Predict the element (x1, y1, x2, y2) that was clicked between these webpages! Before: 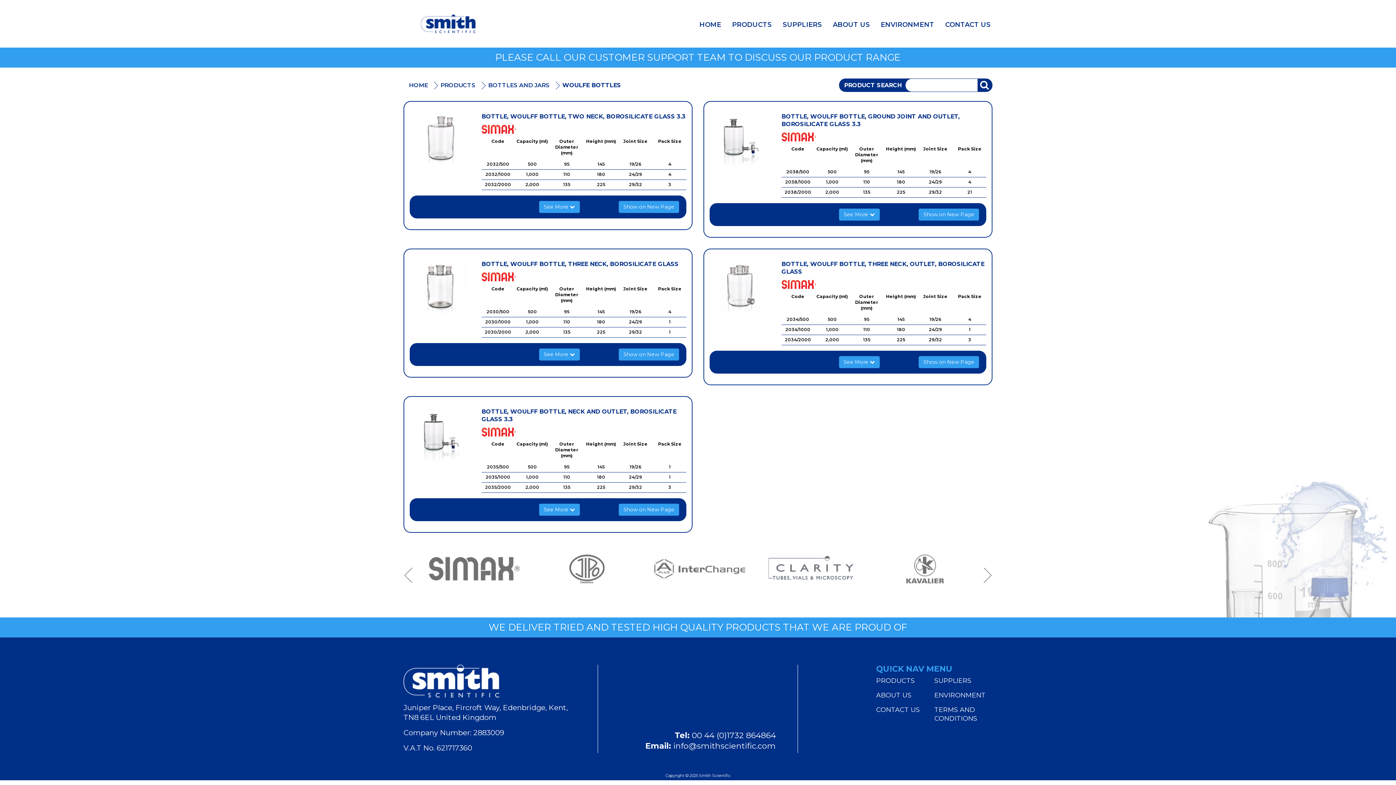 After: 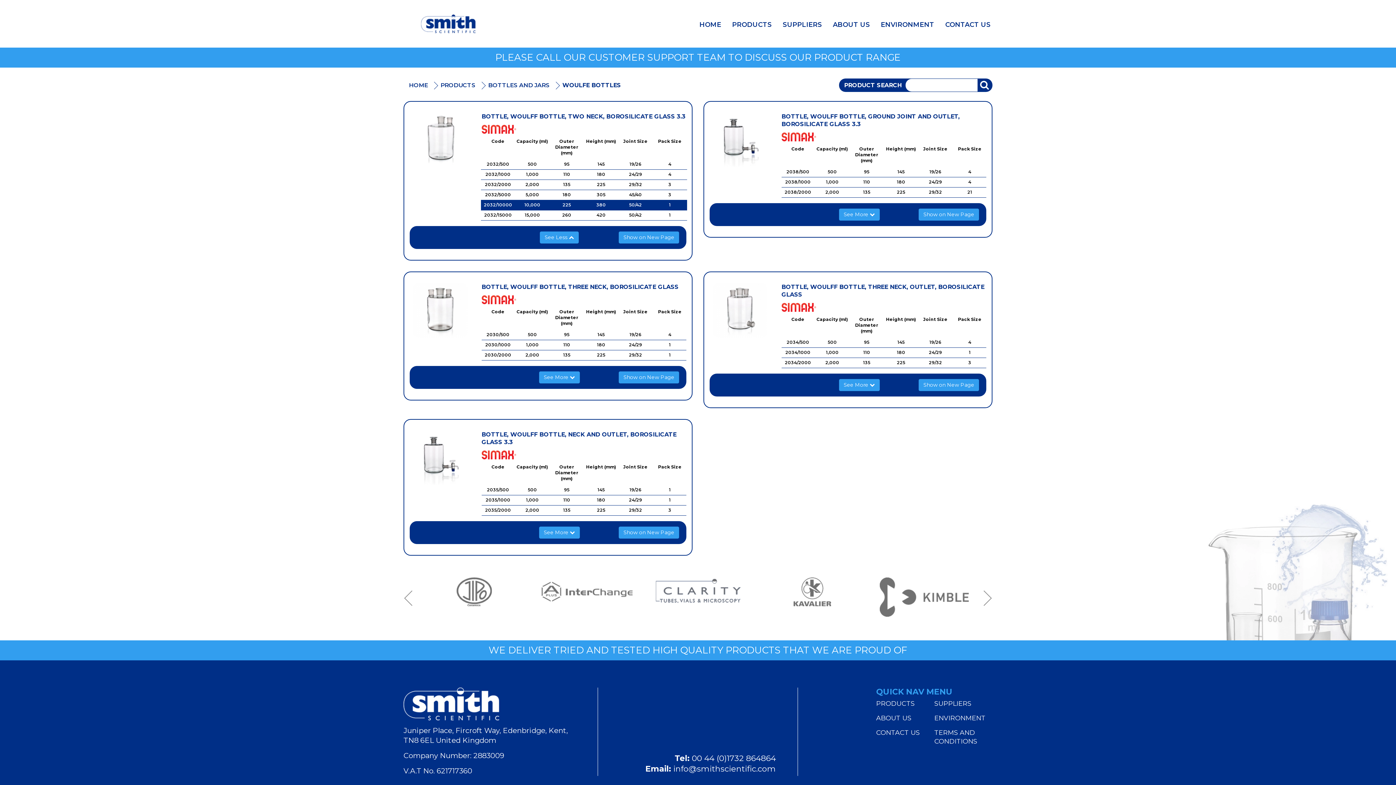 Action: bbox: (539, 201, 579, 213) label: See More 